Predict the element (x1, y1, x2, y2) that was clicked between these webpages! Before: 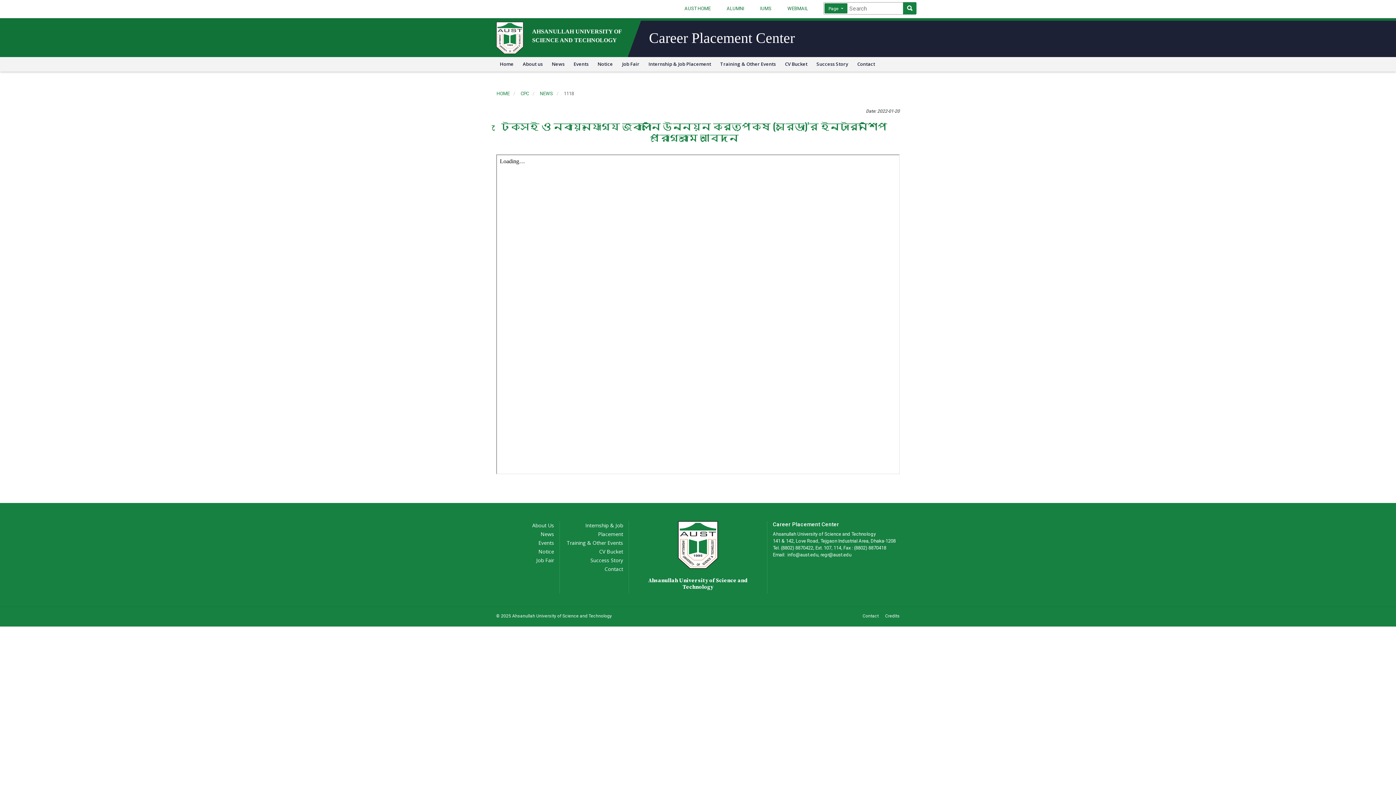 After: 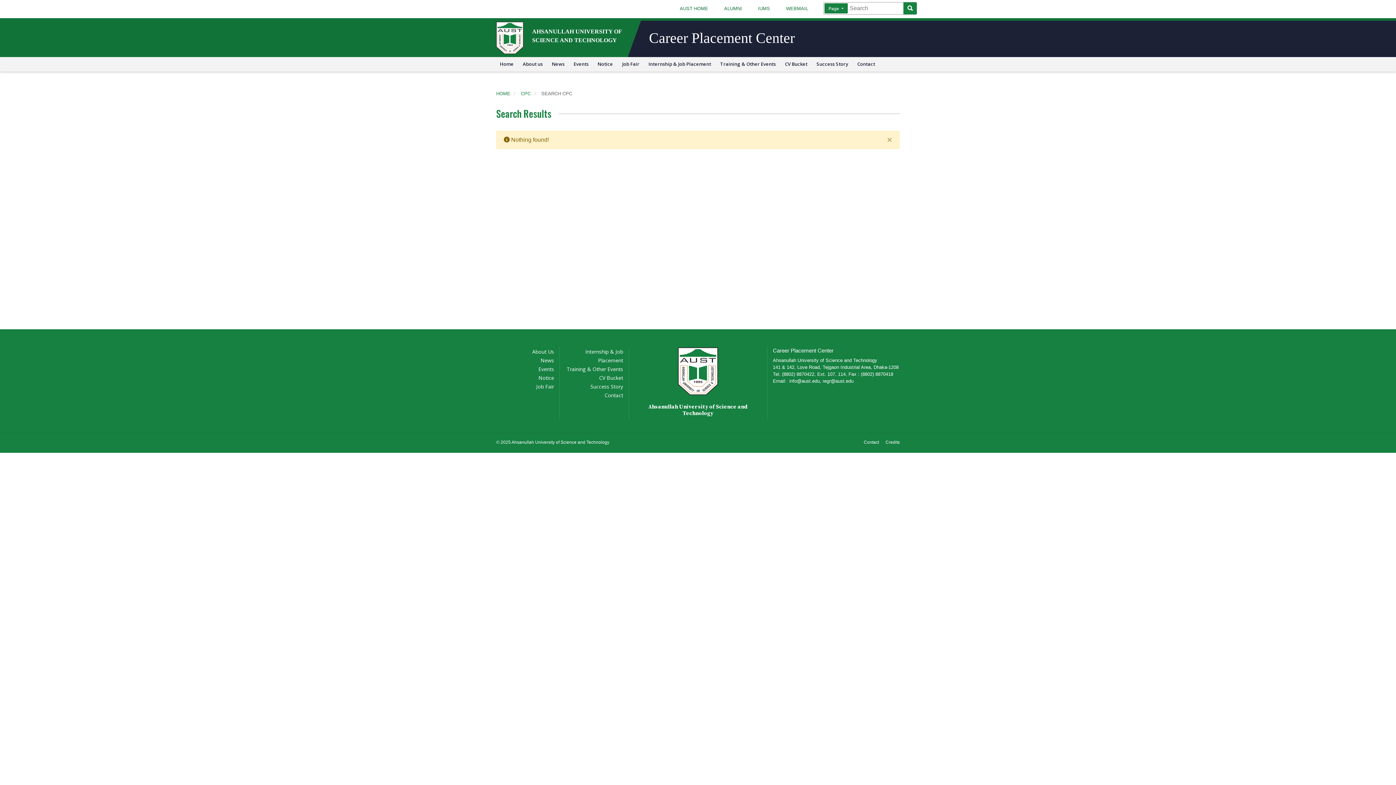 Action: label: Search bbox: (903, 2, 916, 14)